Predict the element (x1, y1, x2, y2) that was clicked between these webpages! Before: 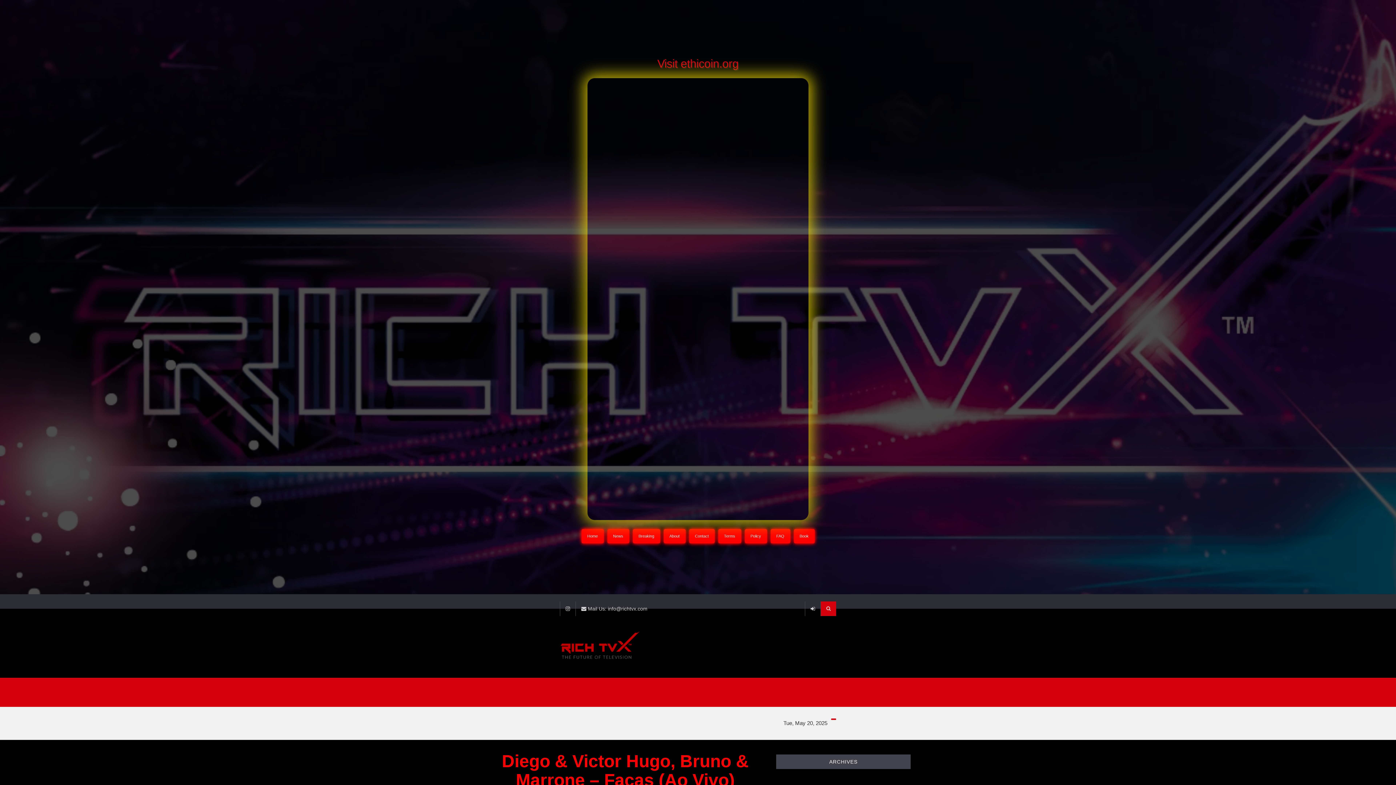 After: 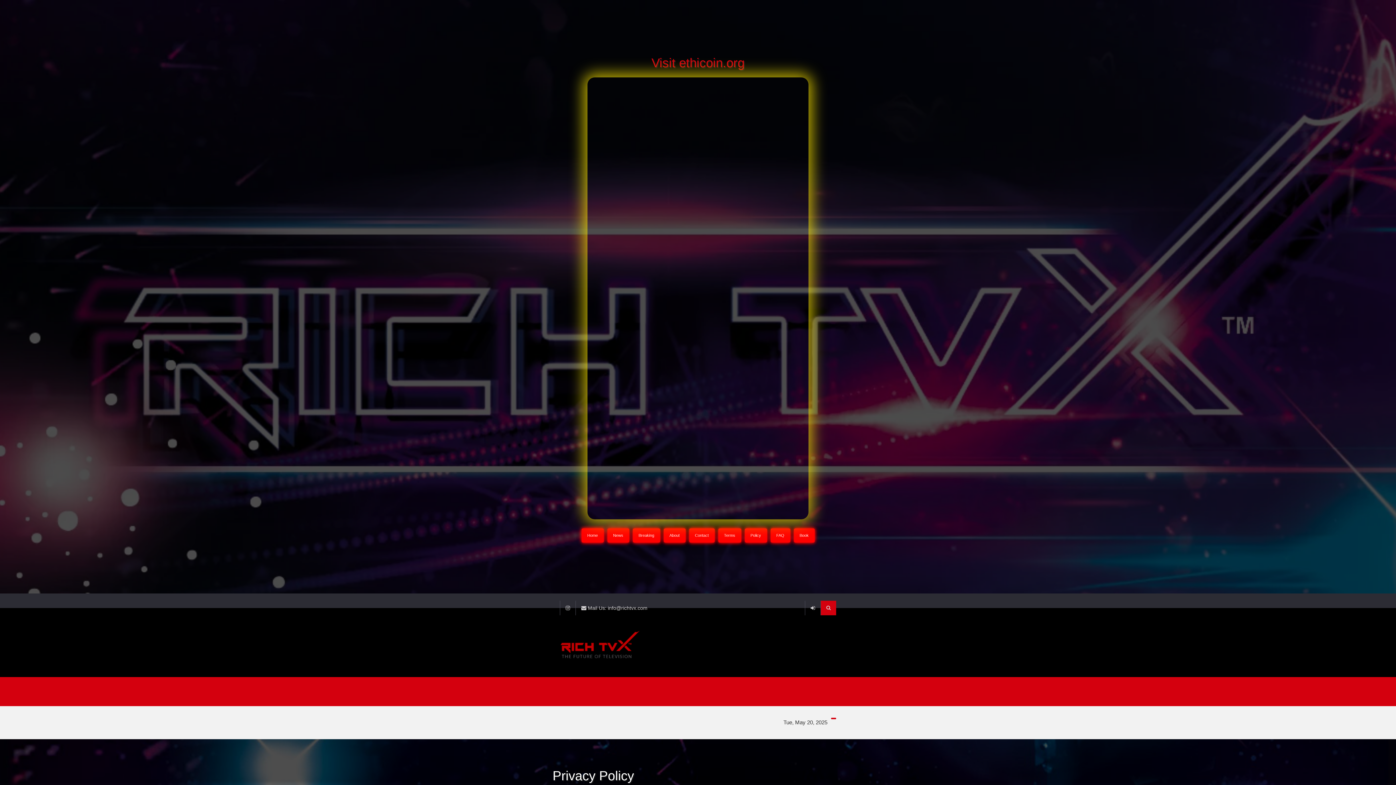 Action: label: Policy bbox: (744, 529, 767, 543)